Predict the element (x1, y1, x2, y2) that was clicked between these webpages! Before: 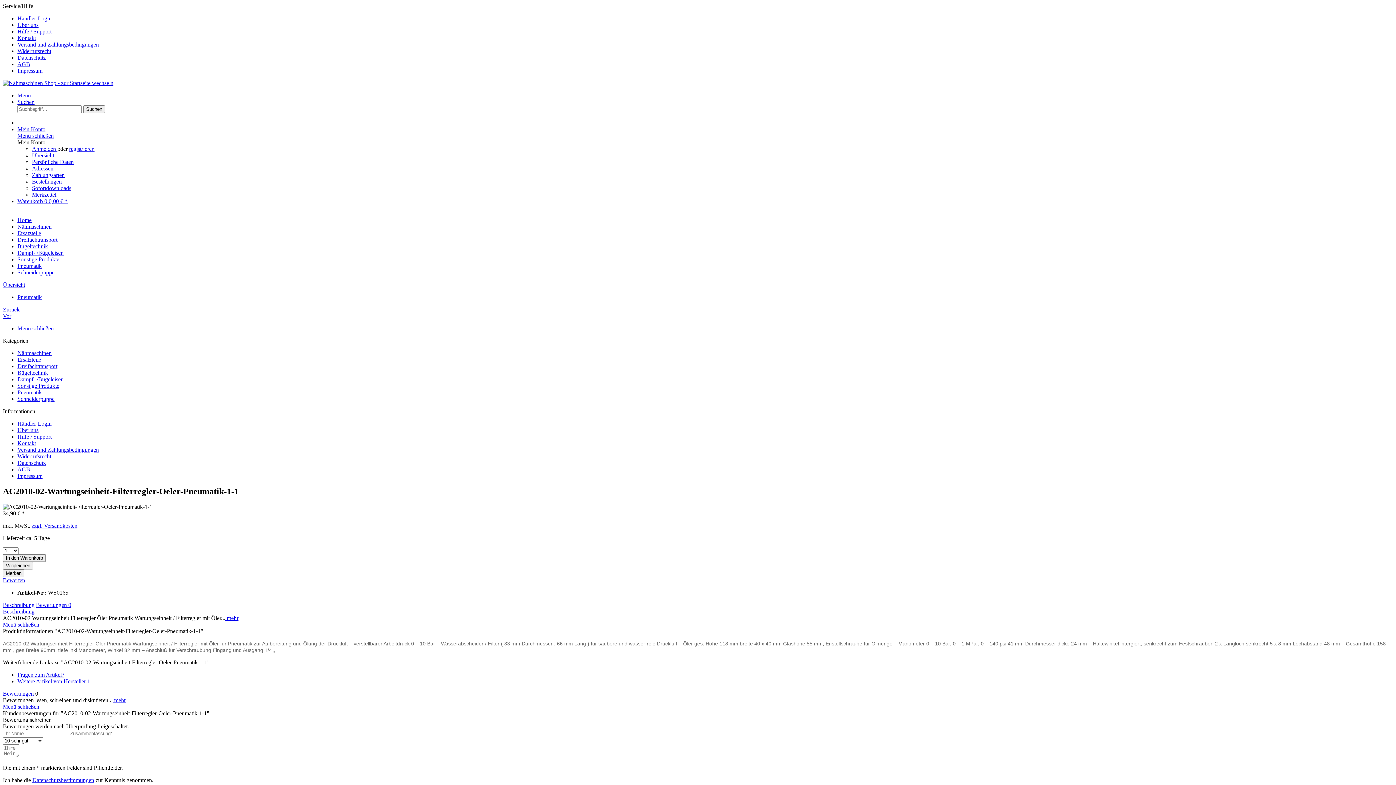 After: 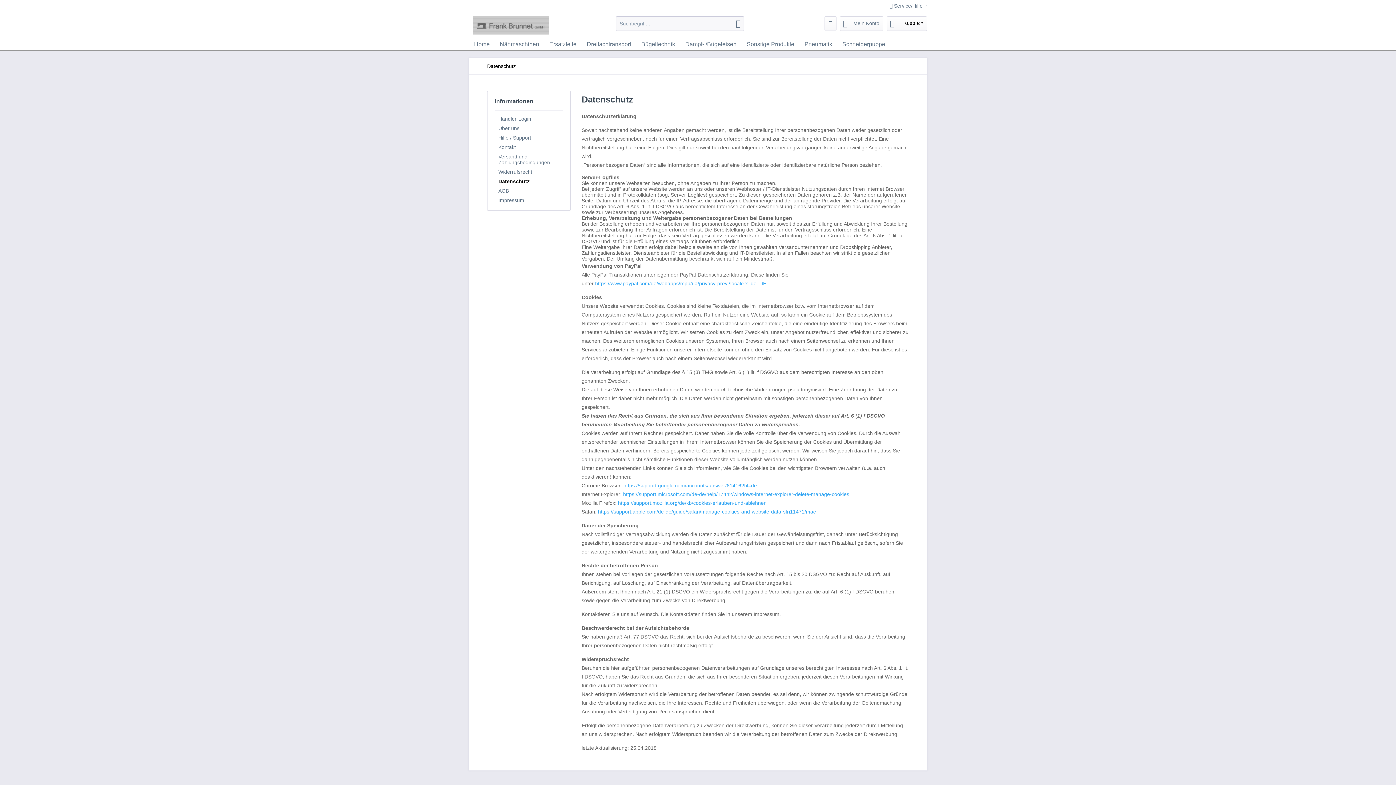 Action: label: Datenschutz bbox: (17, 54, 45, 60)